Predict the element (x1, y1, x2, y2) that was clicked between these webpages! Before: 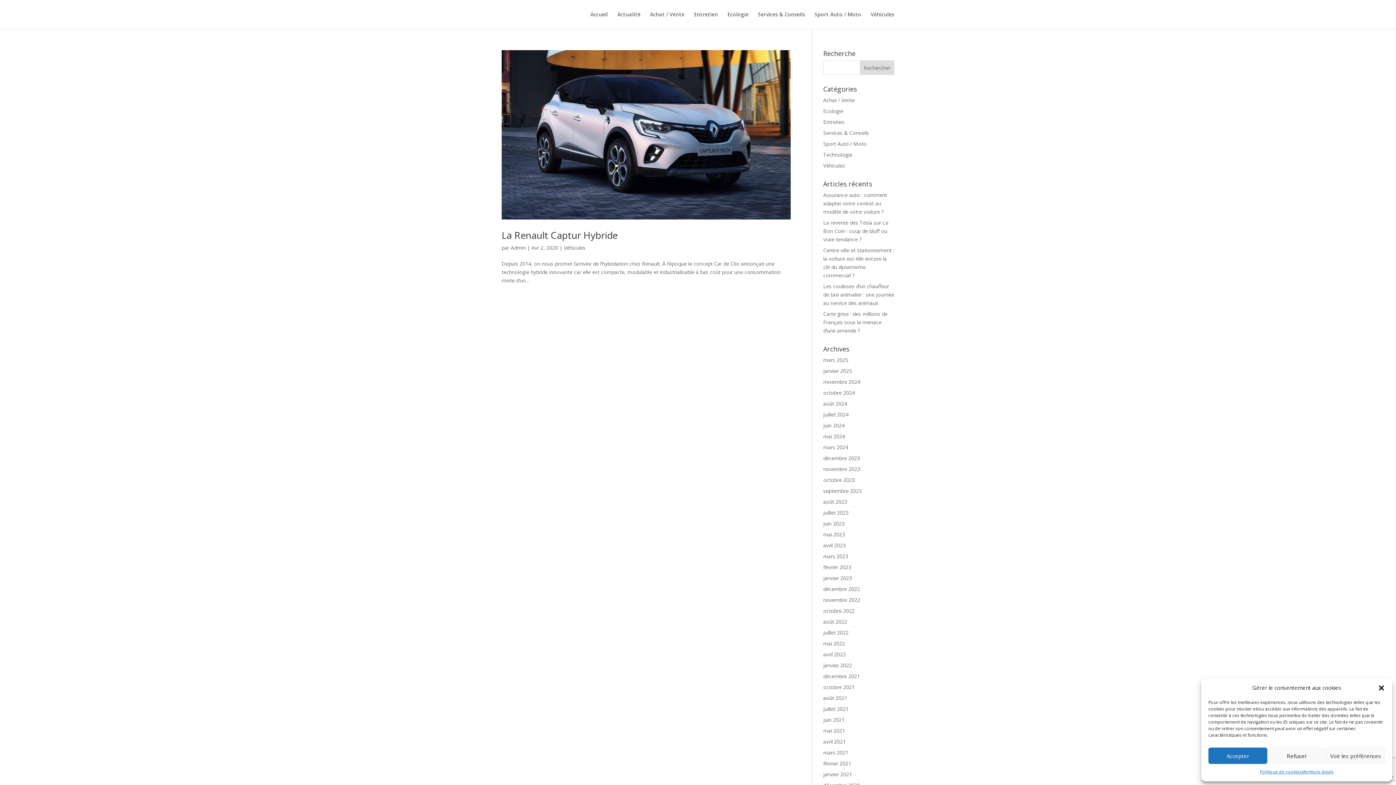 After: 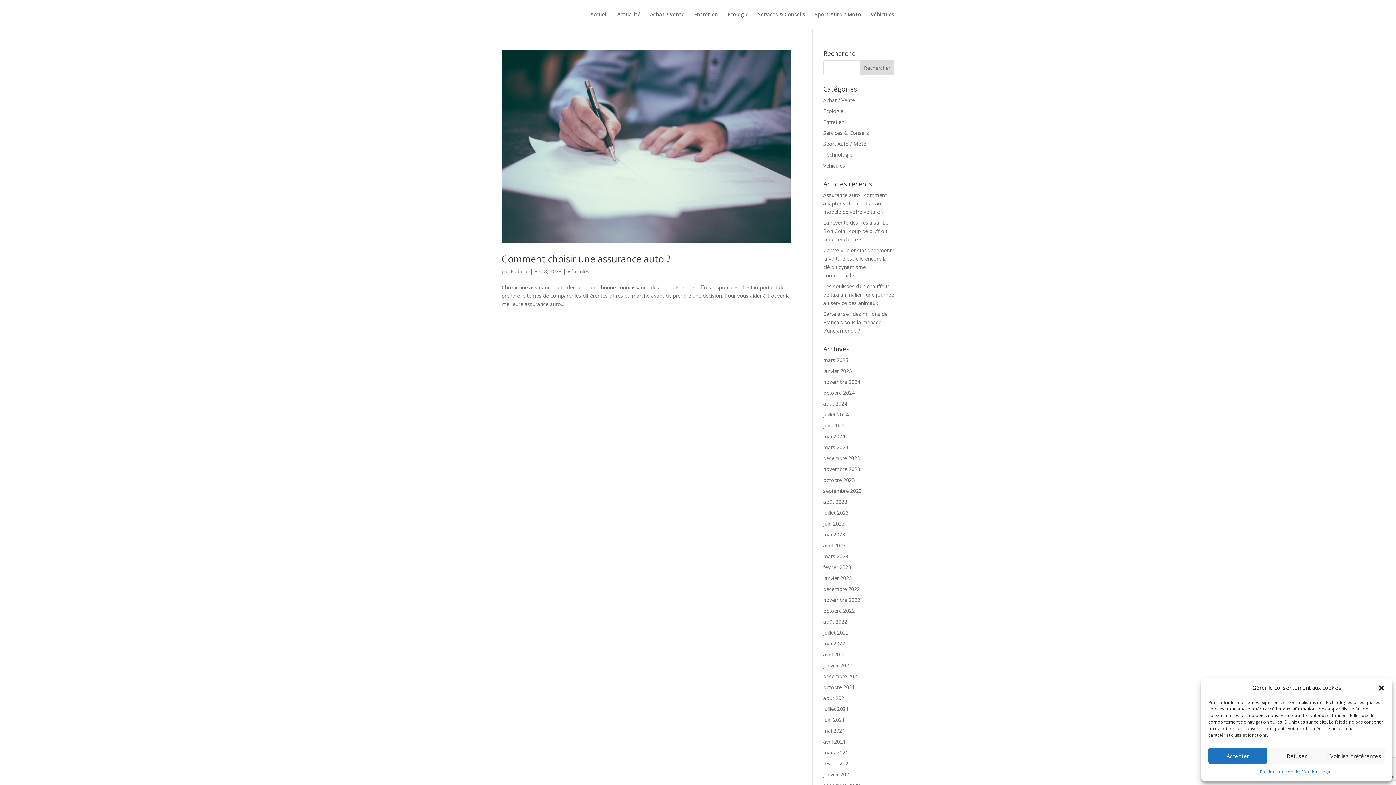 Action: bbox: (823, 564, 851, 570) label: février 2023